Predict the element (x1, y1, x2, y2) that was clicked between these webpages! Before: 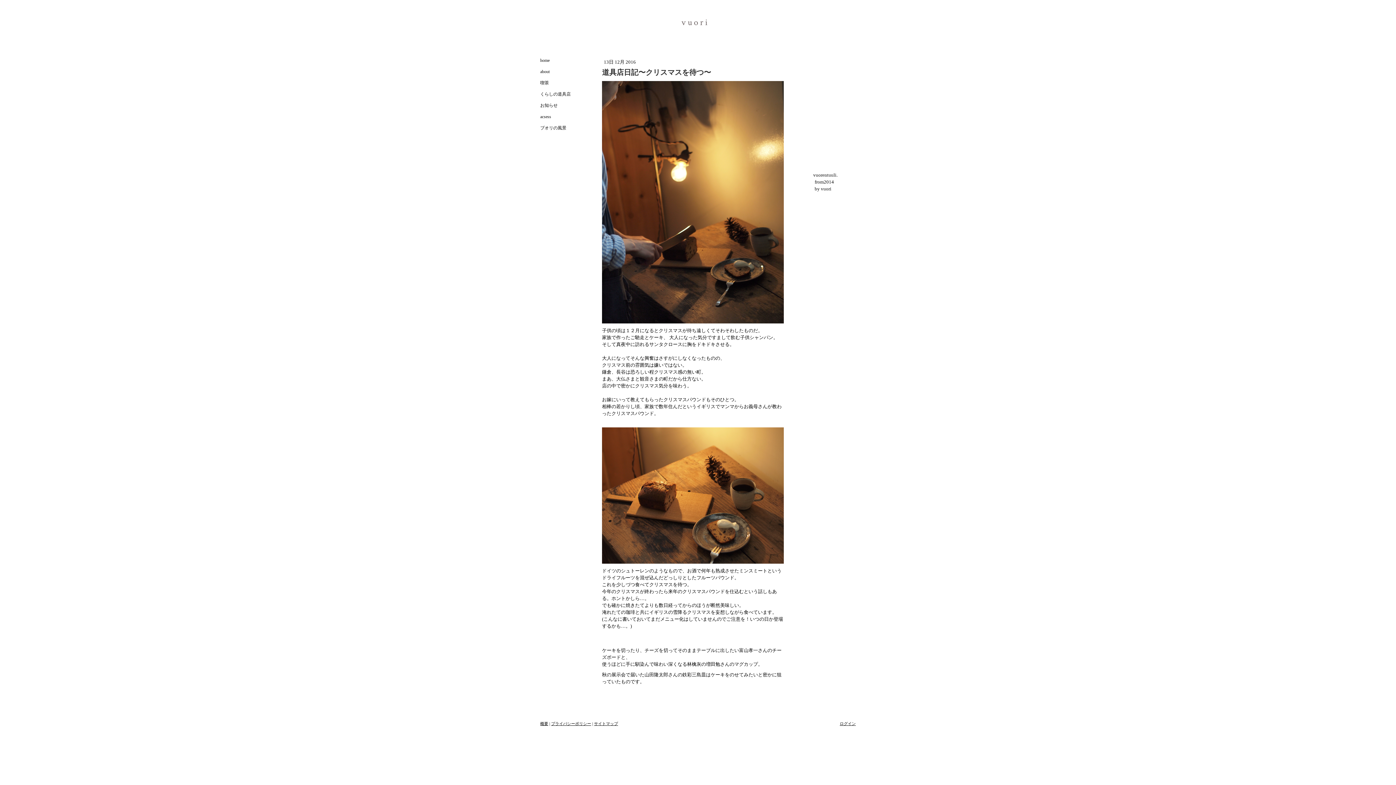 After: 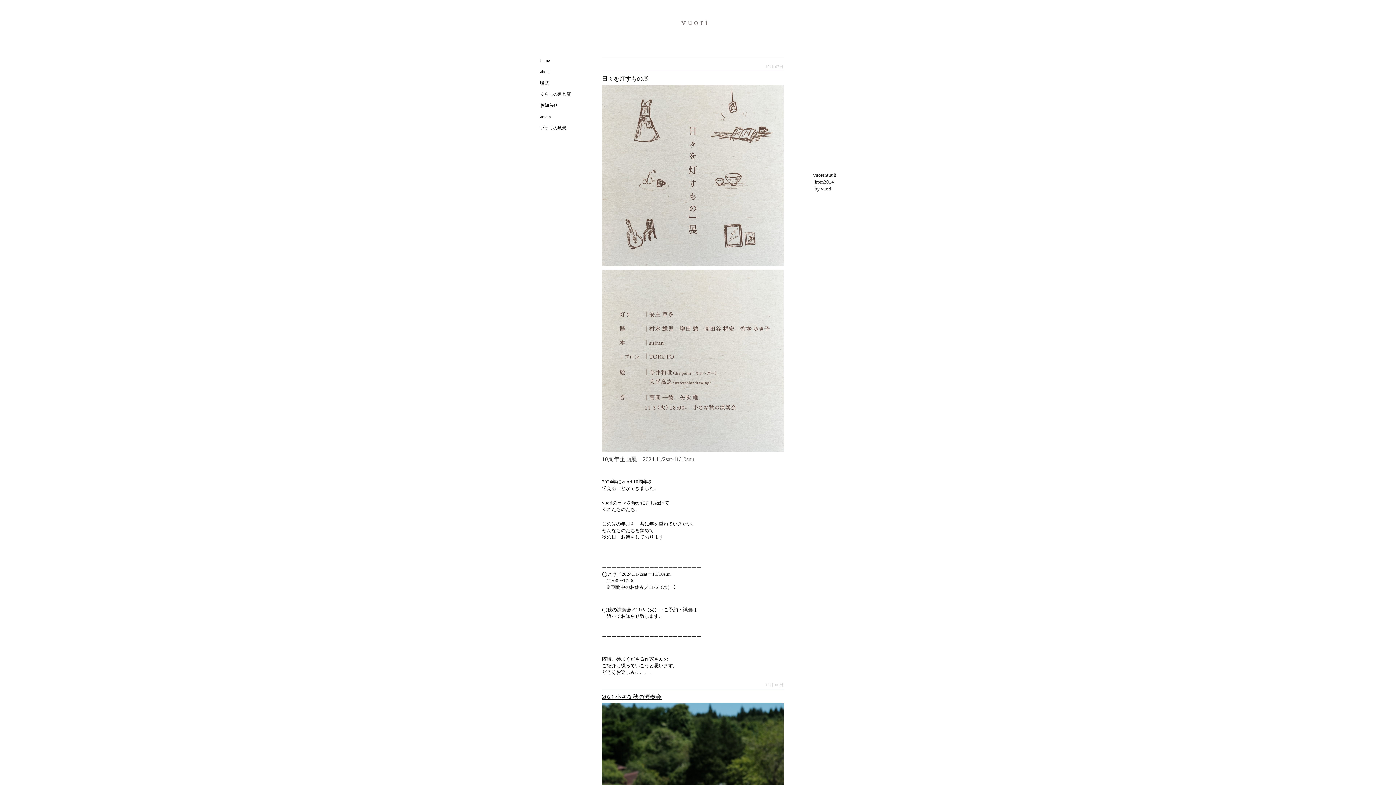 Action: label: お知らせ bbox: (540, 100, 591, 111)